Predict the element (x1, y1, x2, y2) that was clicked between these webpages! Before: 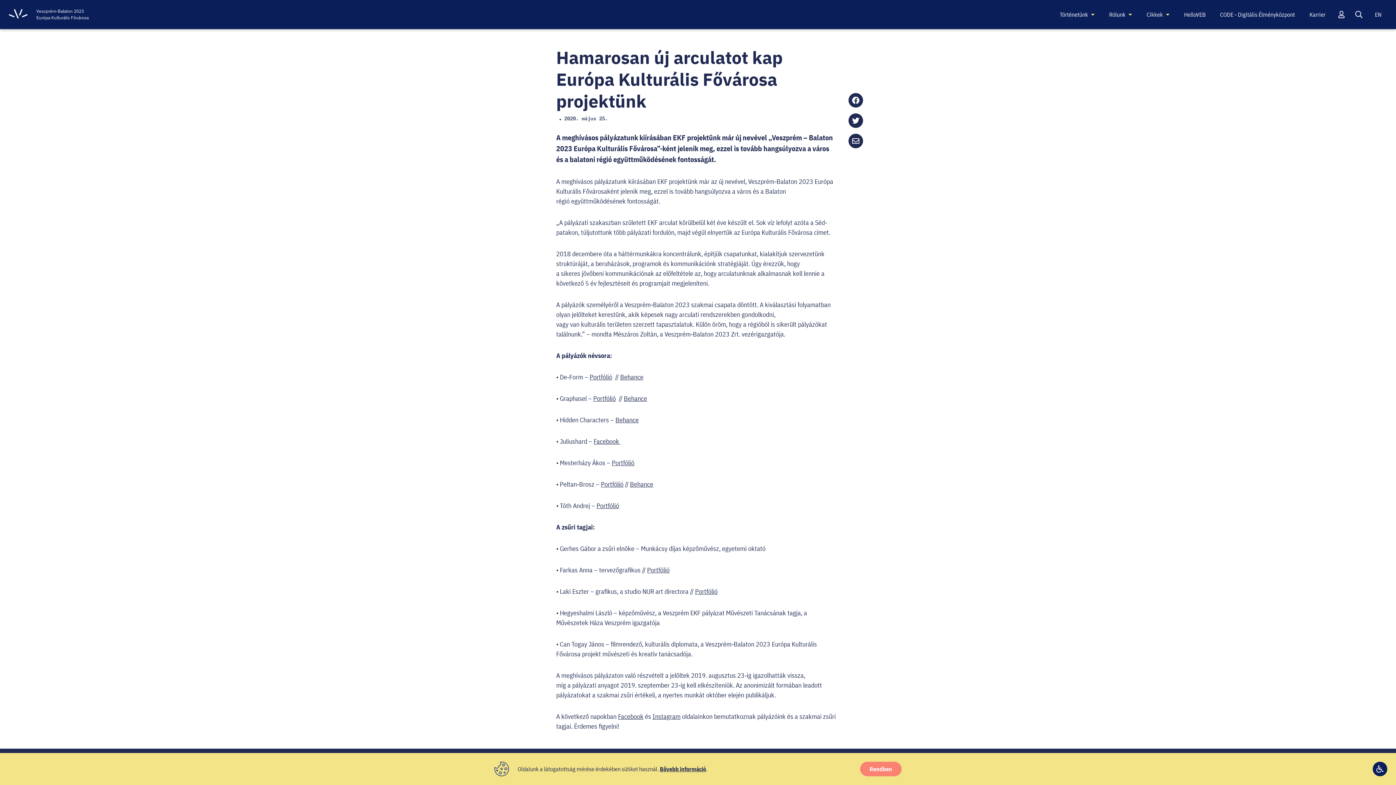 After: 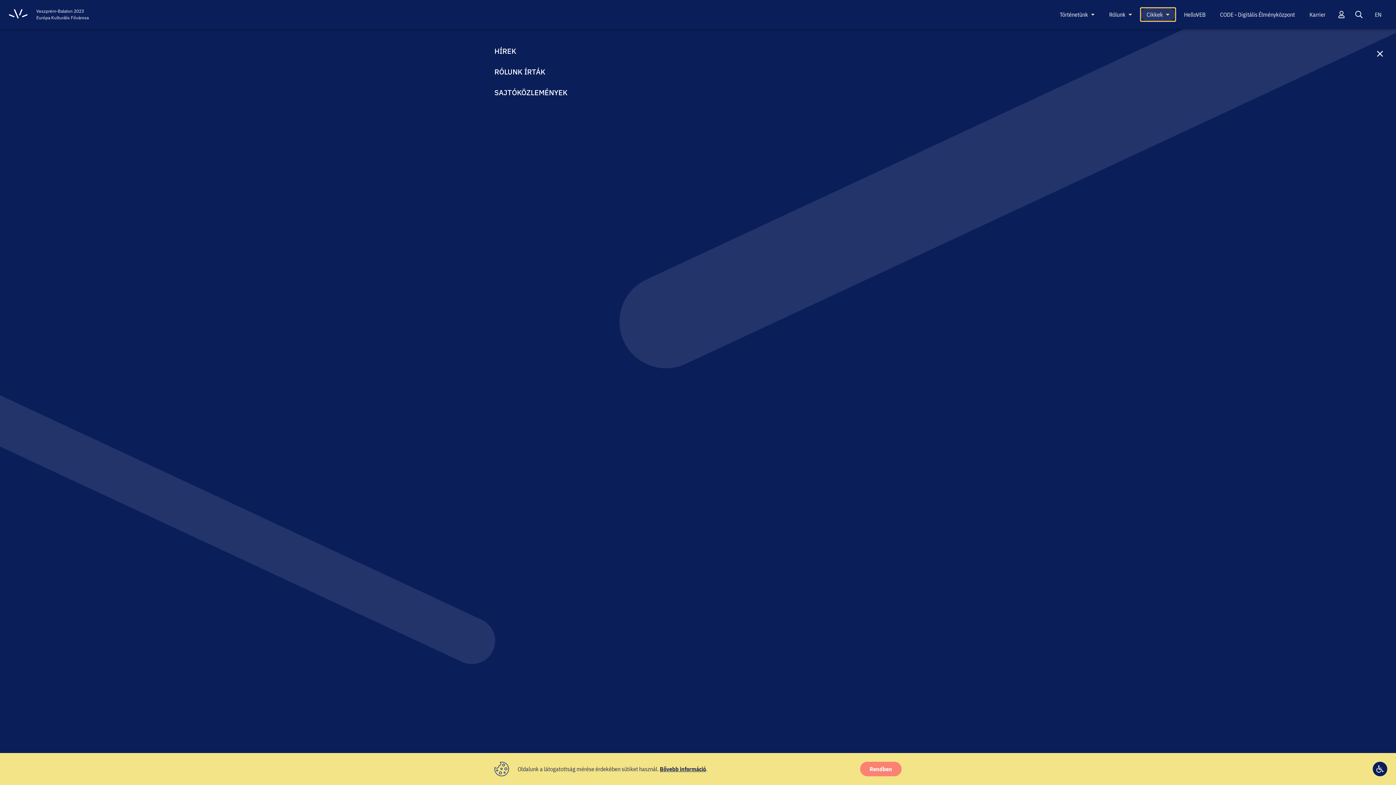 Action: bbox: (1141, 8, 1175, 21) label: Cikkek